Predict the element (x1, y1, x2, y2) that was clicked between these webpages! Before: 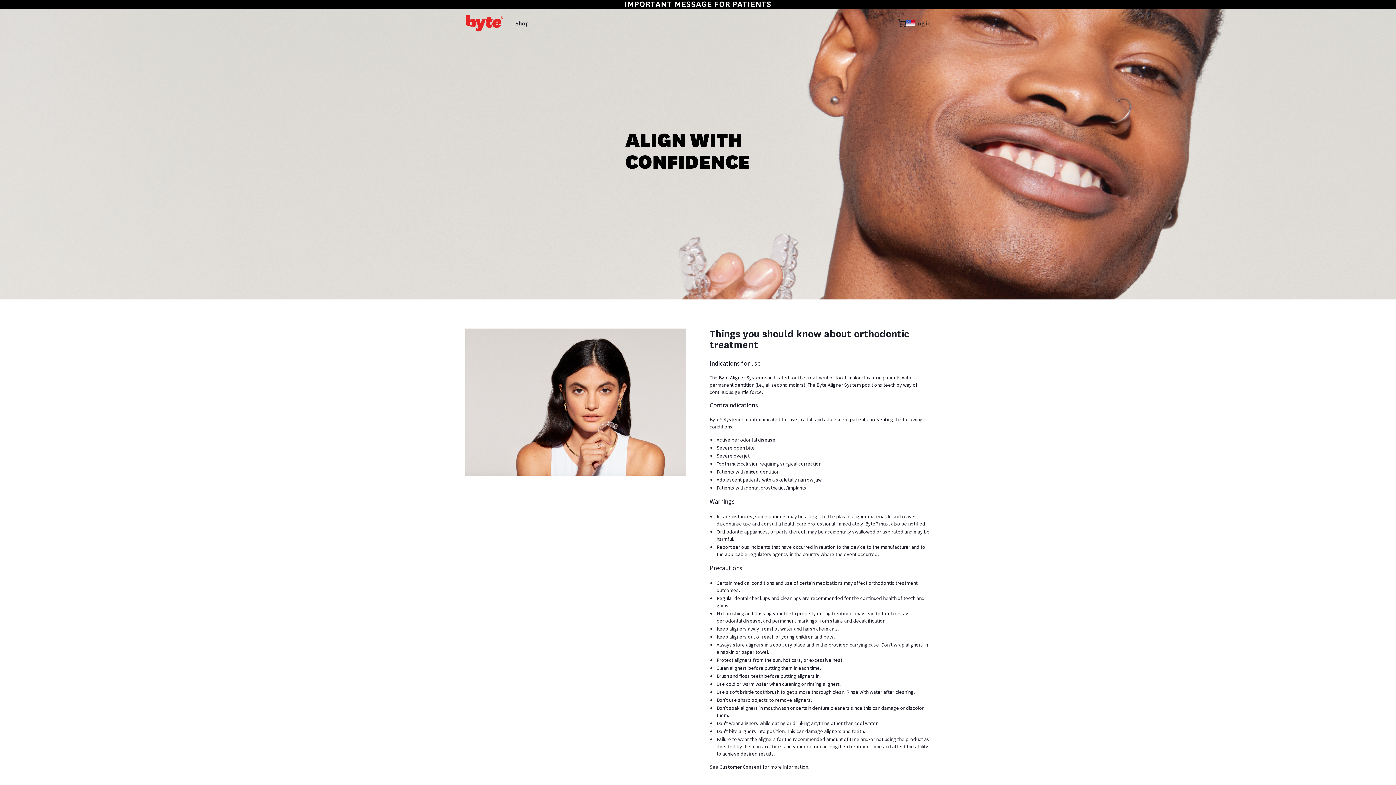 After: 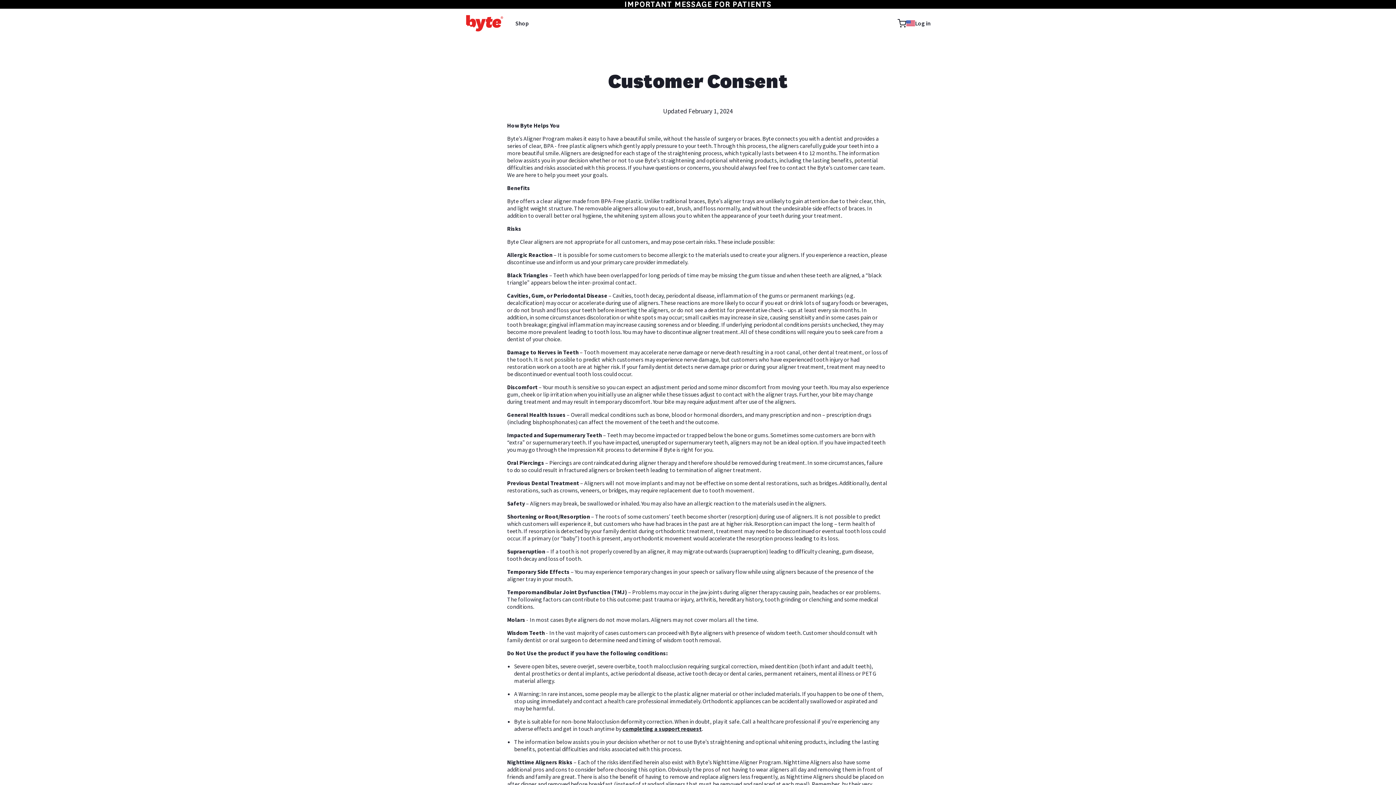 Action: label: Customer Consent bbox: (719, 764, 761, 770)